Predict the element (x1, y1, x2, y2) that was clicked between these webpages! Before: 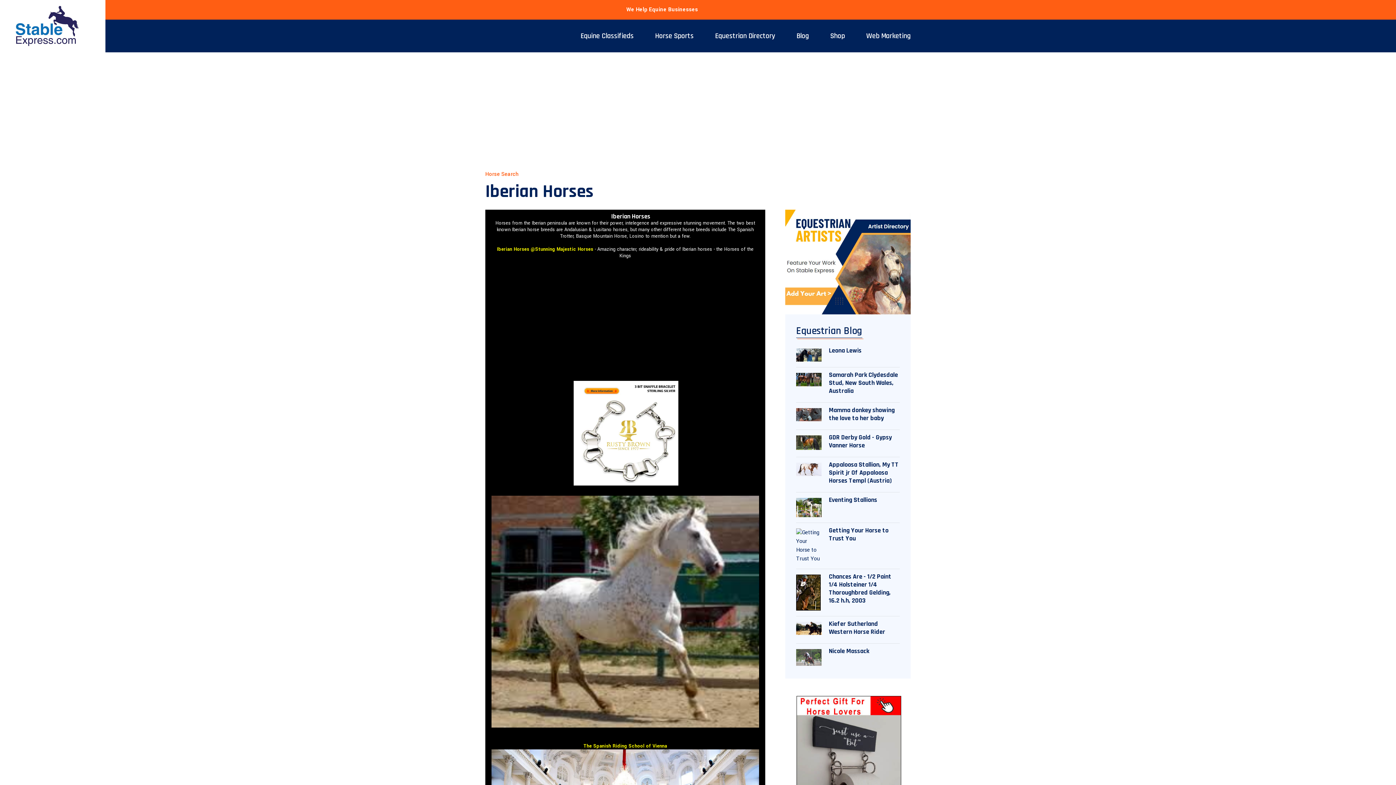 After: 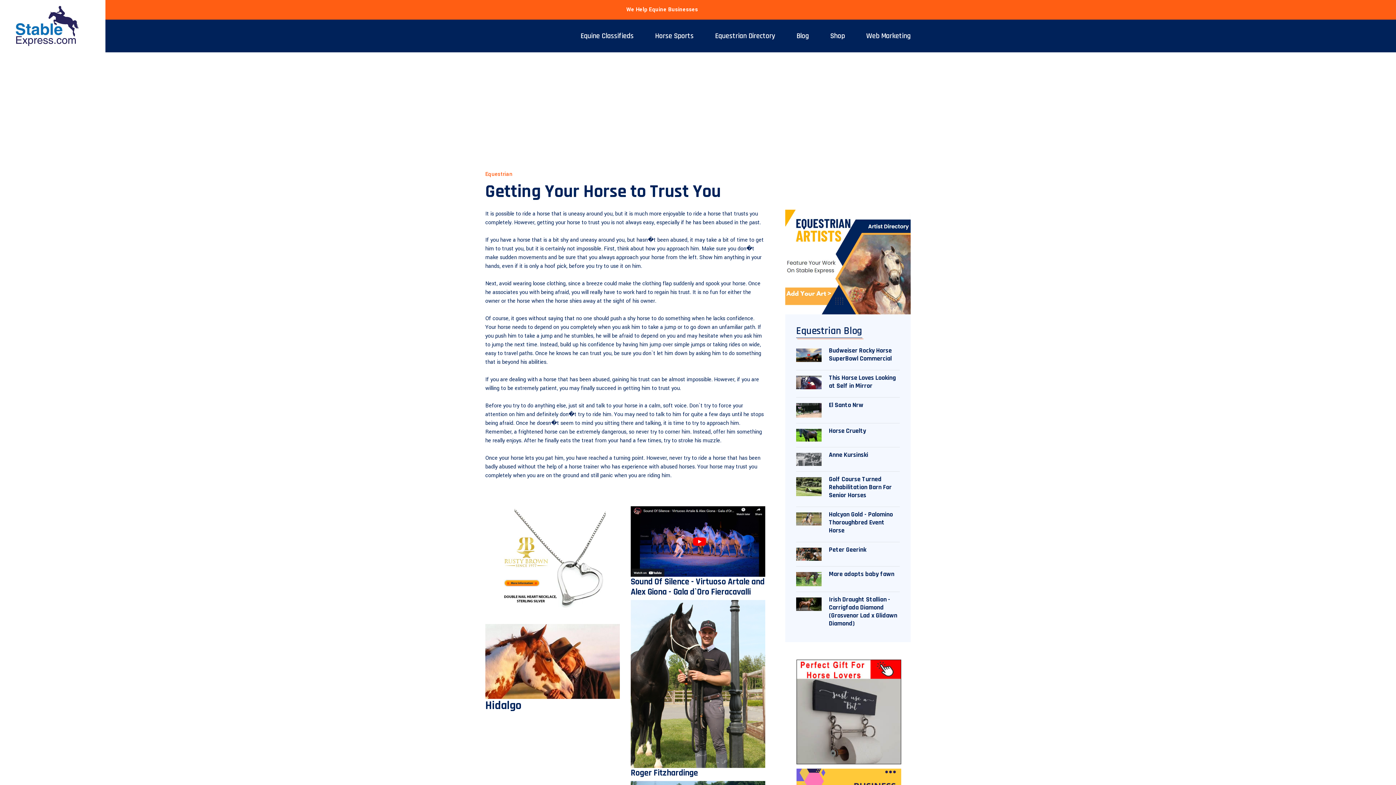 Action: bbox: (796, 528, 821, 563)